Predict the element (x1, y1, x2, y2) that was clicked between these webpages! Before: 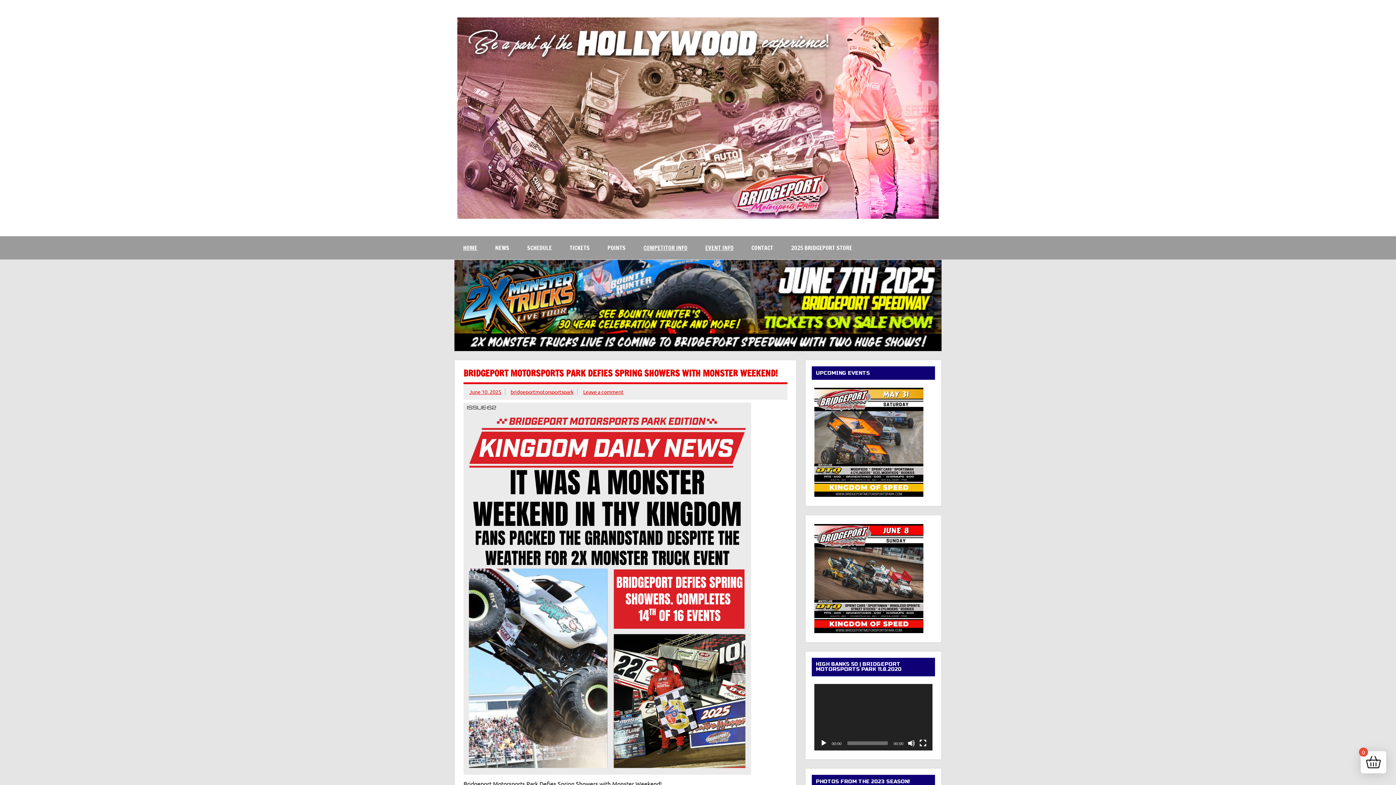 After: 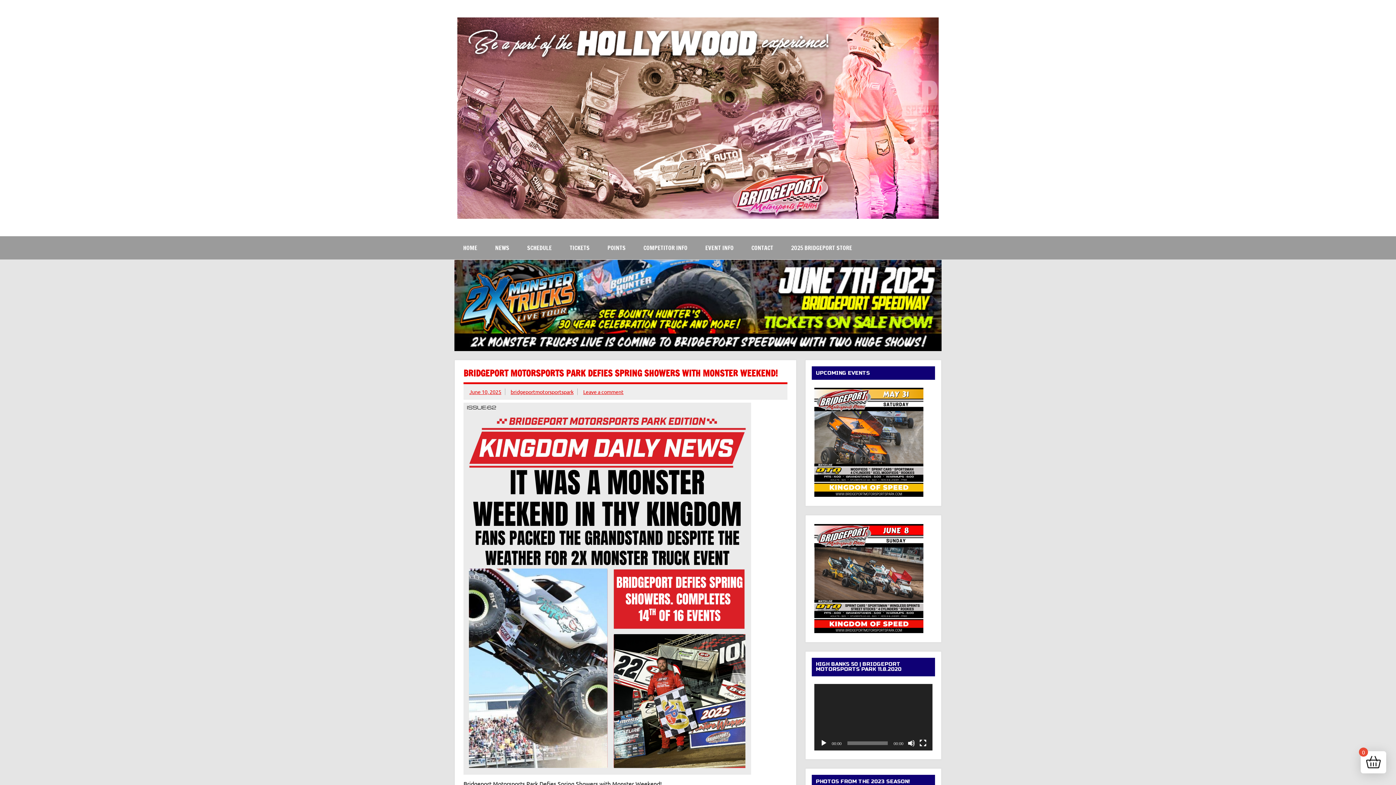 Action: bbox: (469, 388, 501, 395) label: June 10, 2025